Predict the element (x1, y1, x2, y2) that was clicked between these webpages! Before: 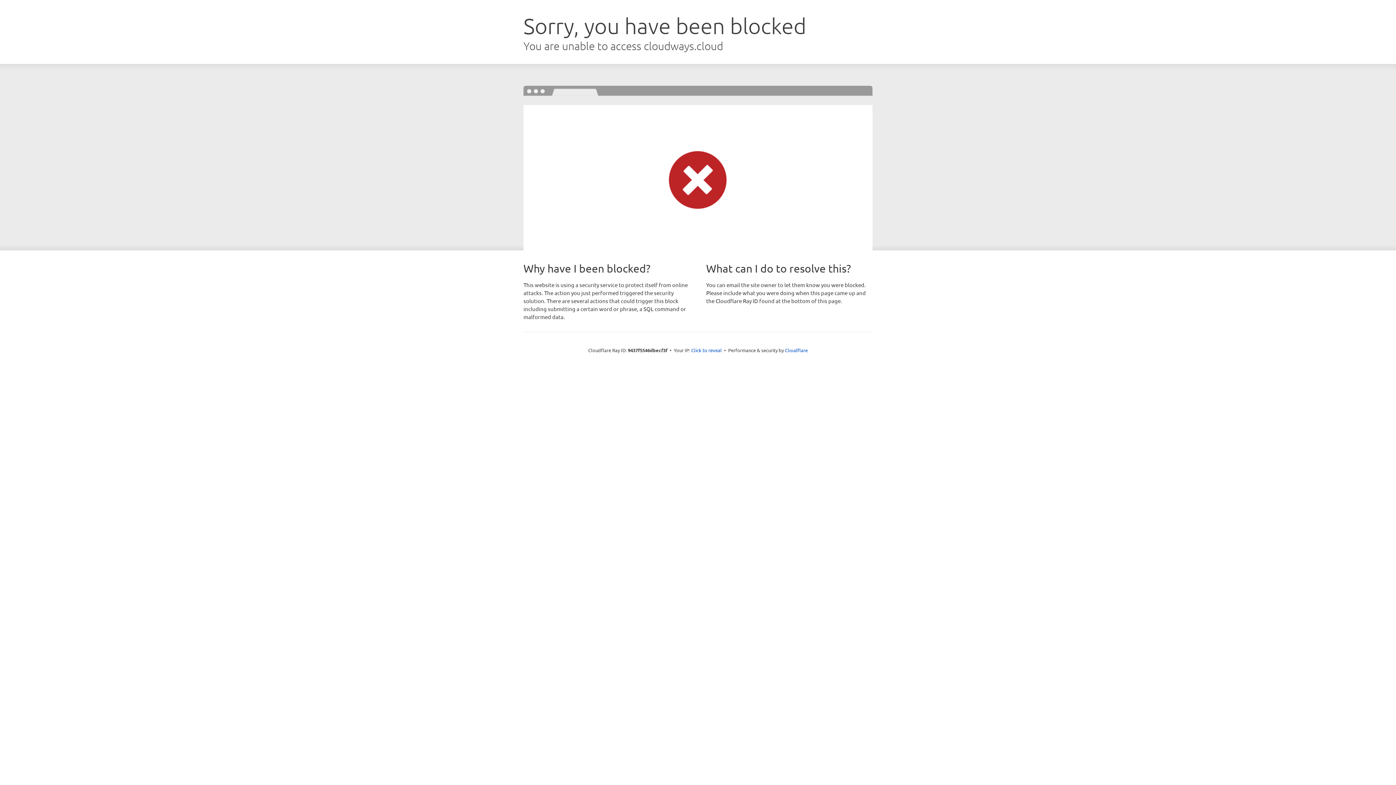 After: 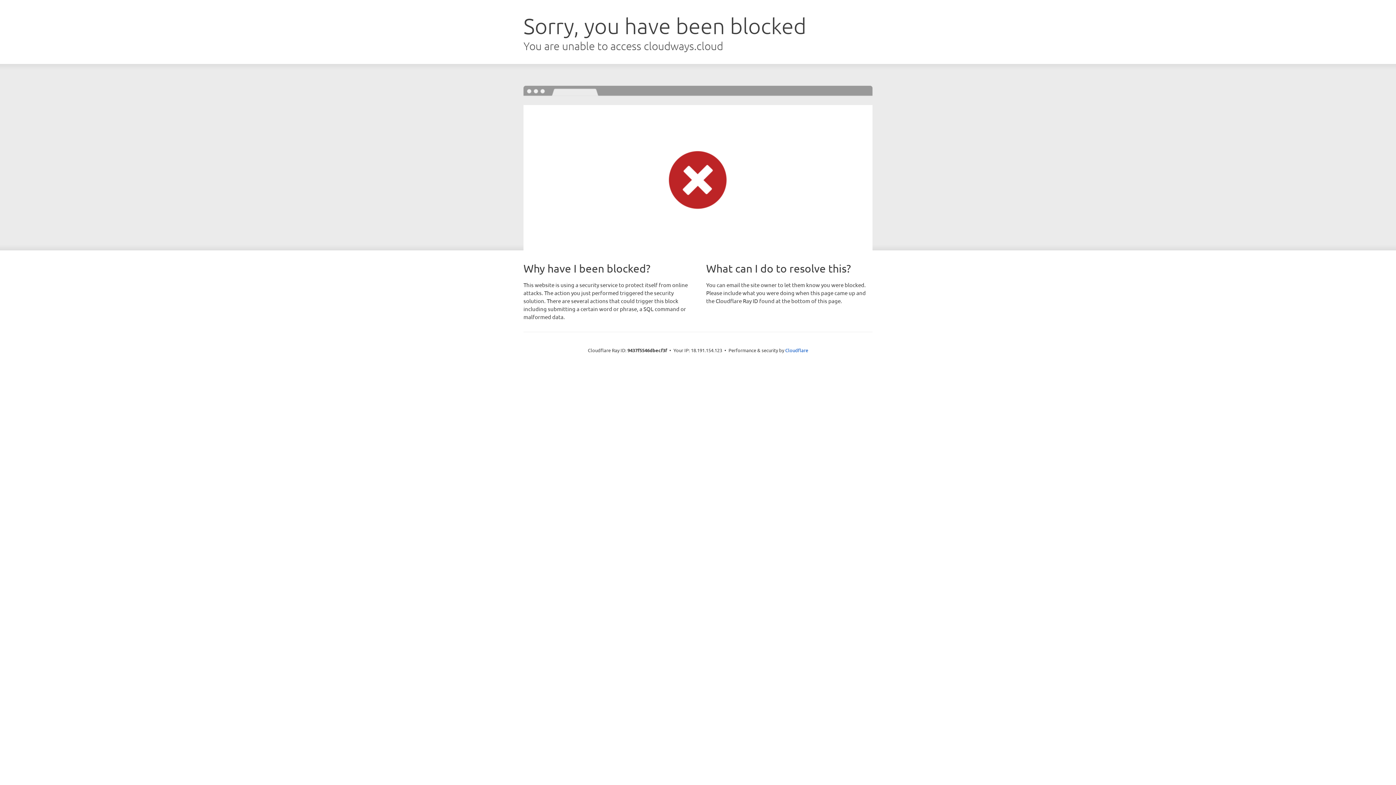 Action: label: Click to reveal bbox: (691, 346, 722, 353)